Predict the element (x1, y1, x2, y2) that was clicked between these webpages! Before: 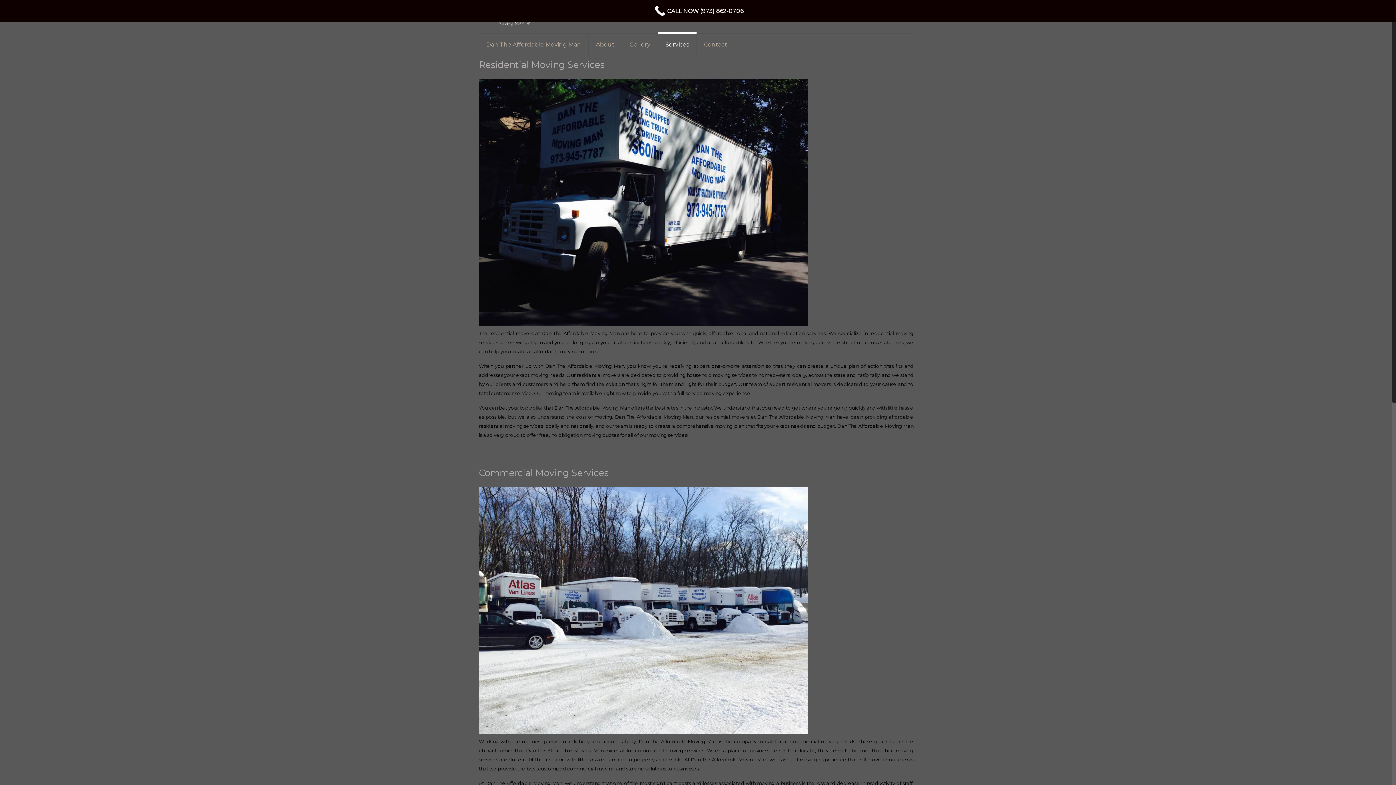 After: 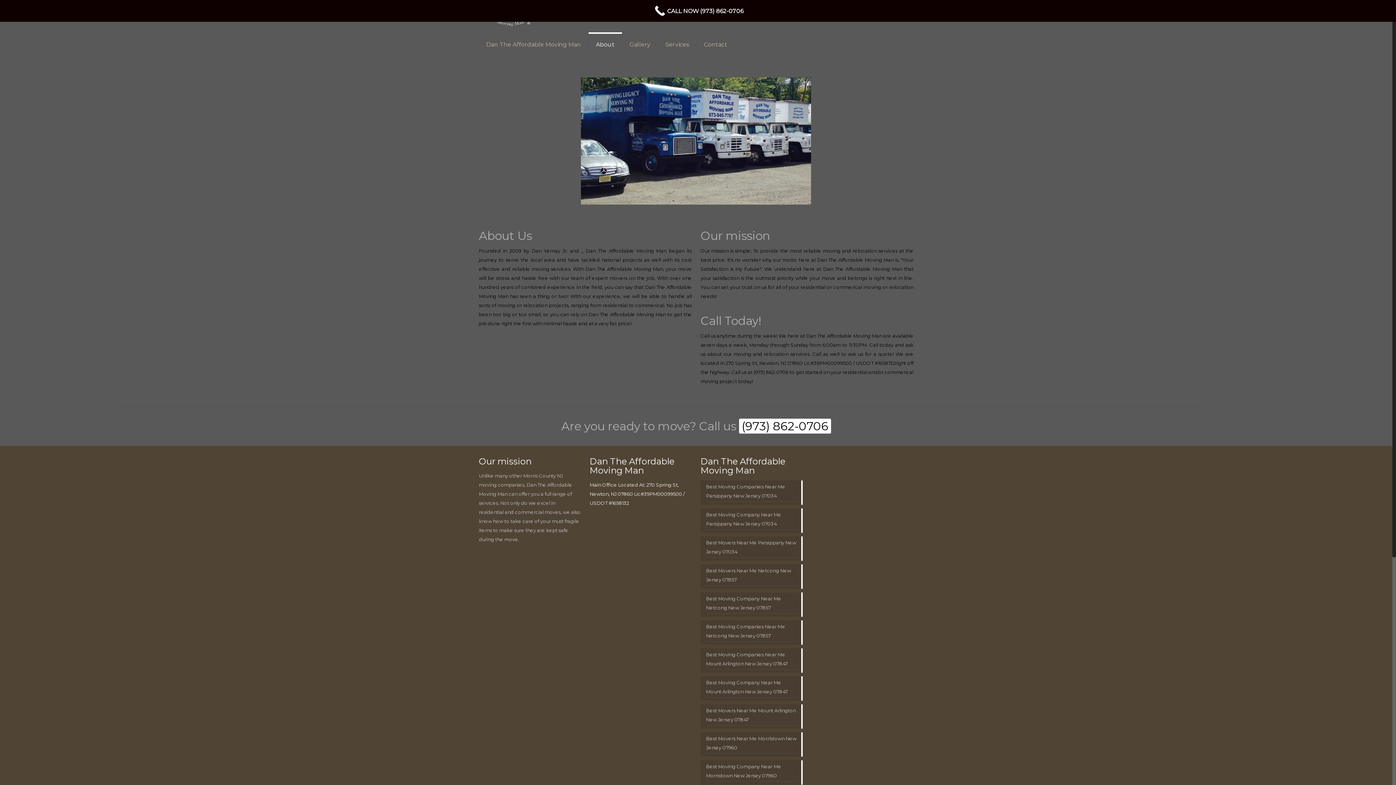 Action: bbox: (588, 33, 622, 55) label: About